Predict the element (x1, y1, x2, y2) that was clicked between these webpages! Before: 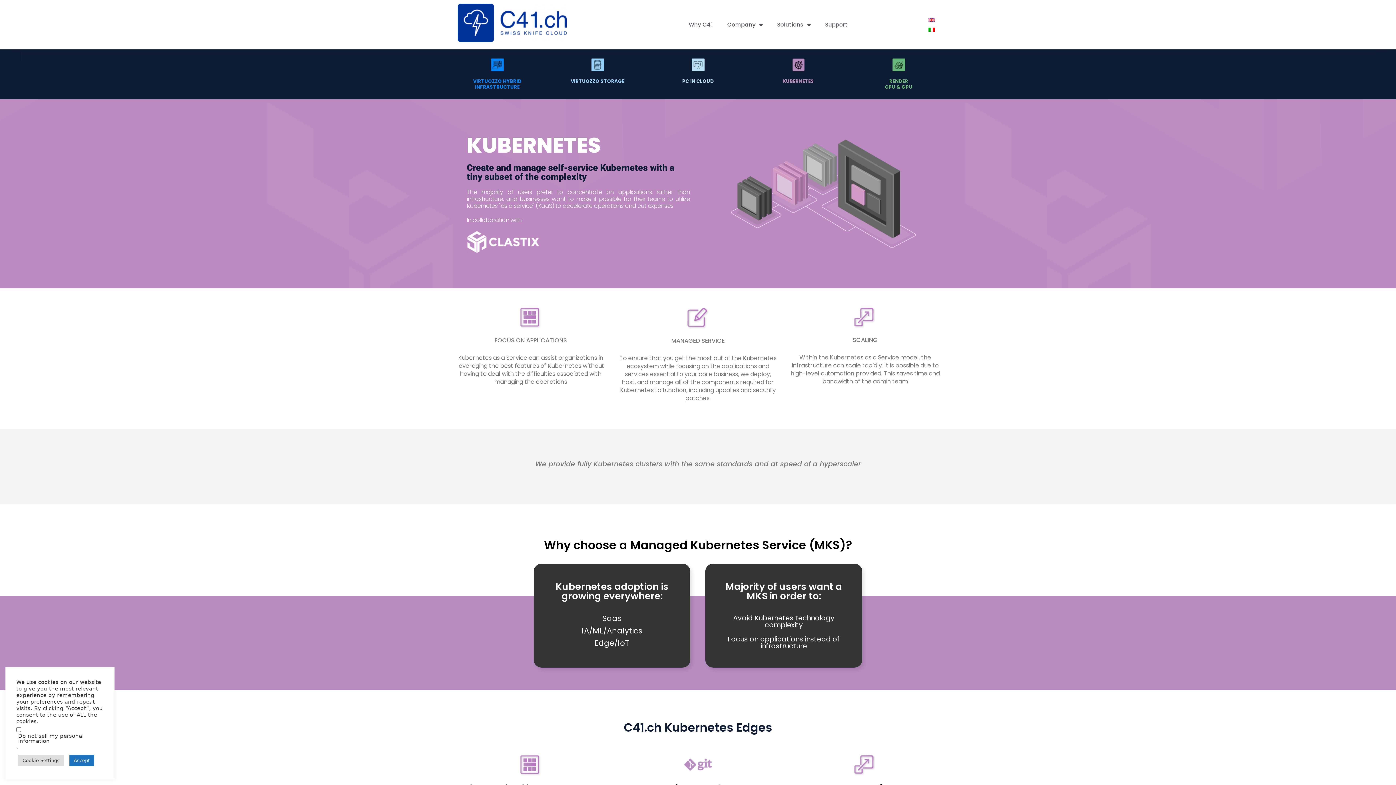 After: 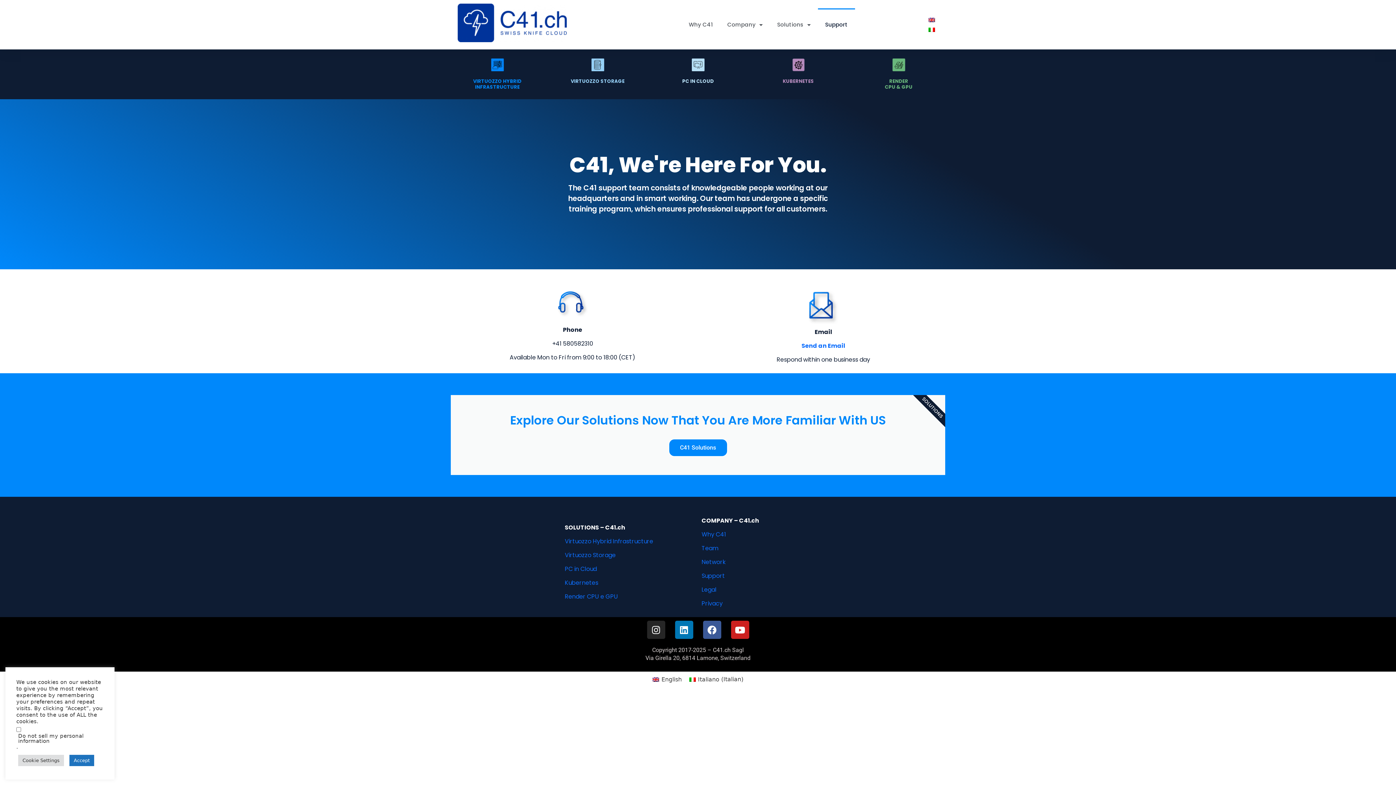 Action: label: Support bbox: (818, 8, 855, 41)